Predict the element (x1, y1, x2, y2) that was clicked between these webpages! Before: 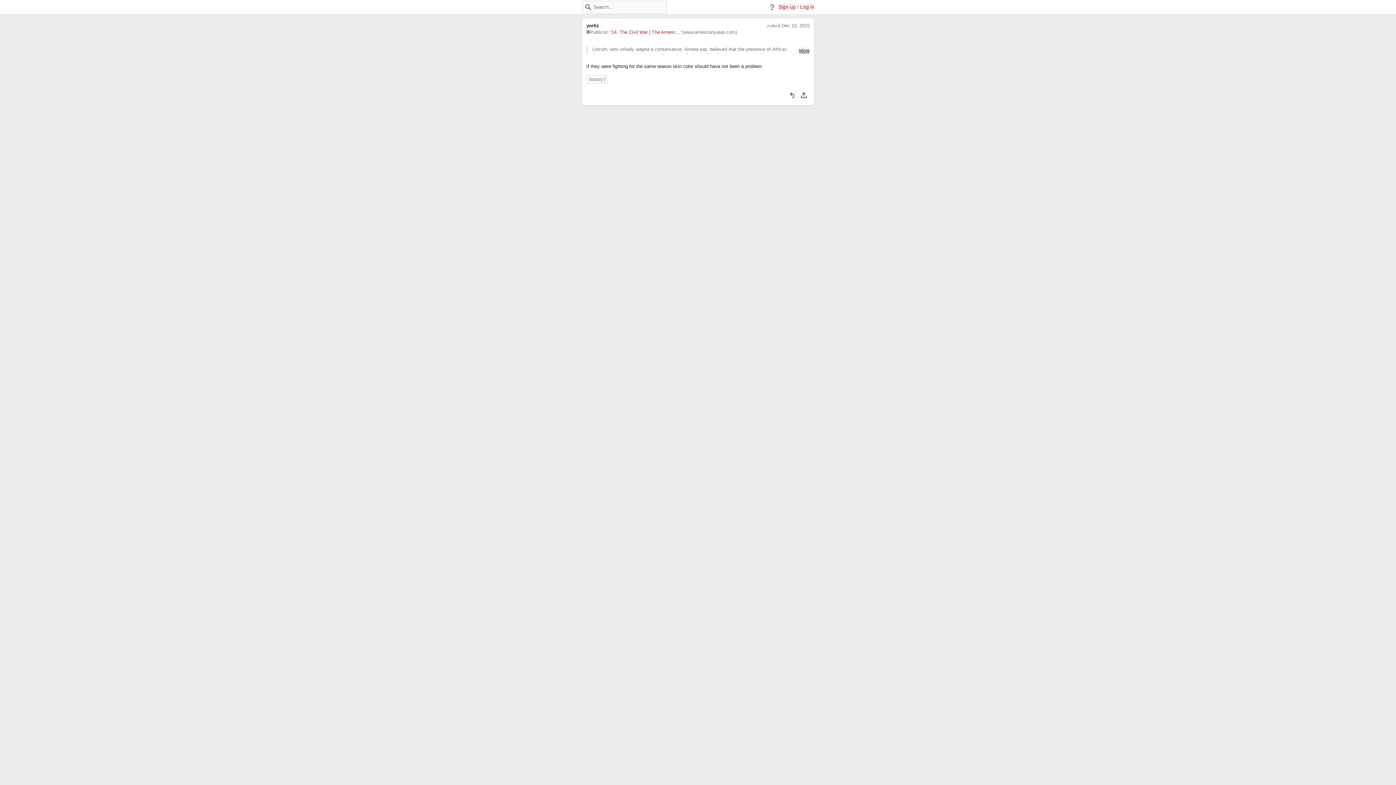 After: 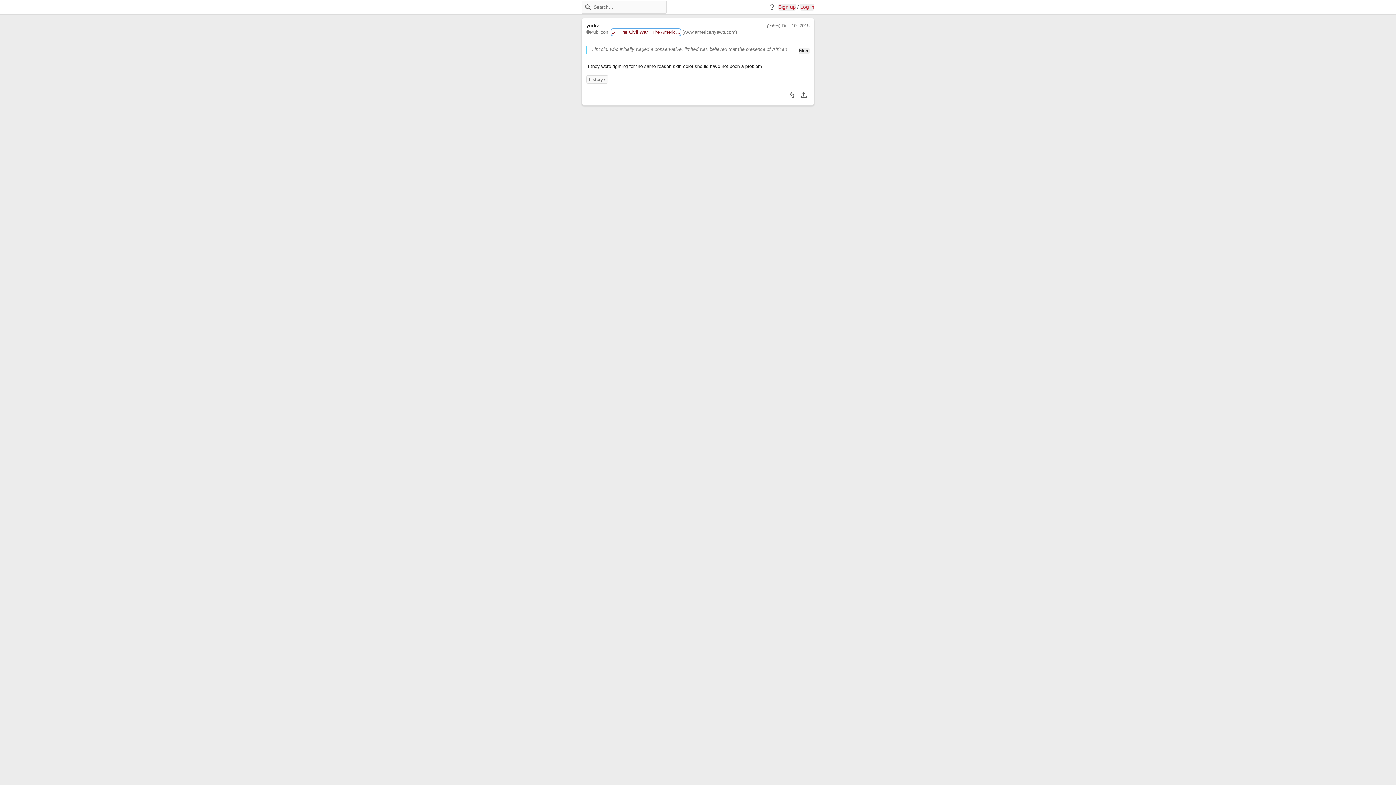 Action: label: 14. The Civil War | The Americ… bbox: (611, 29, 680, 35)